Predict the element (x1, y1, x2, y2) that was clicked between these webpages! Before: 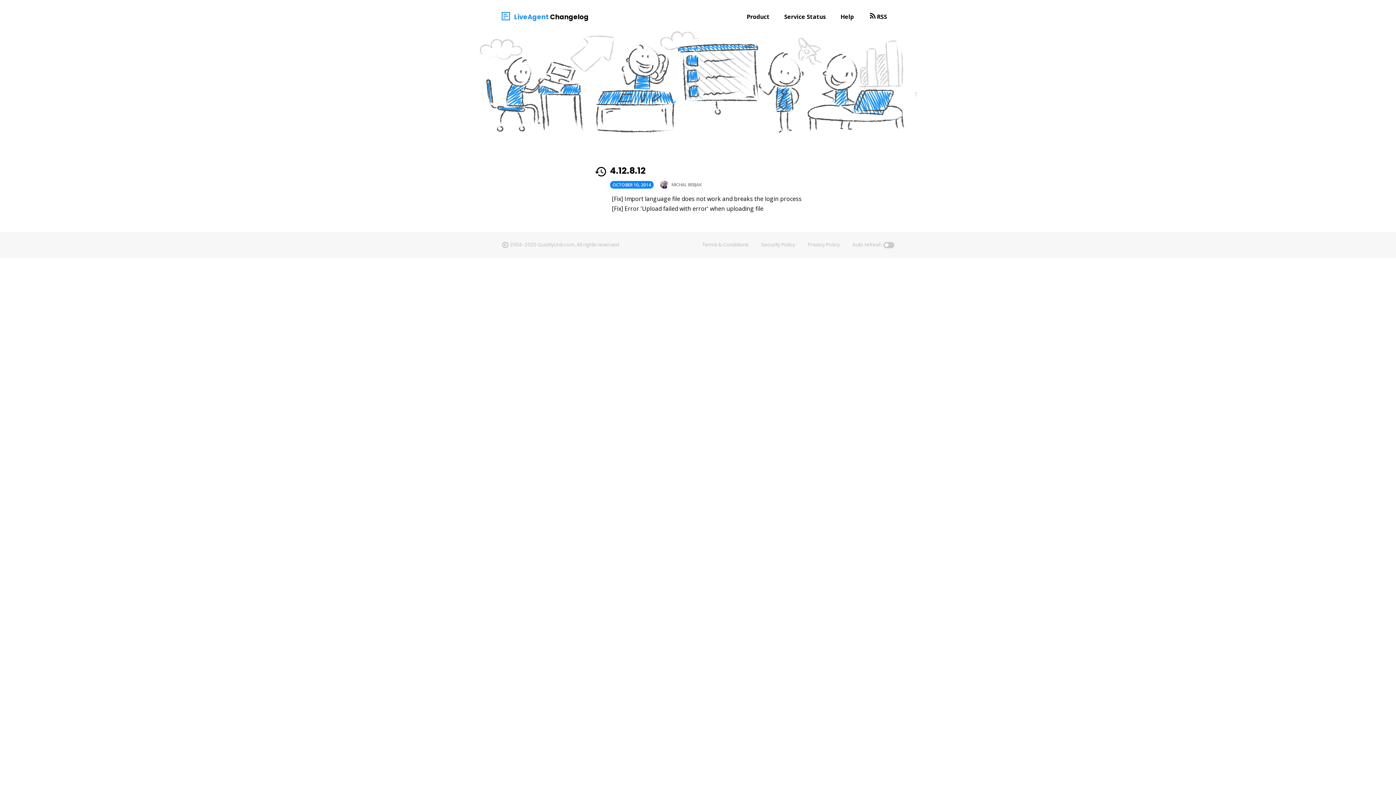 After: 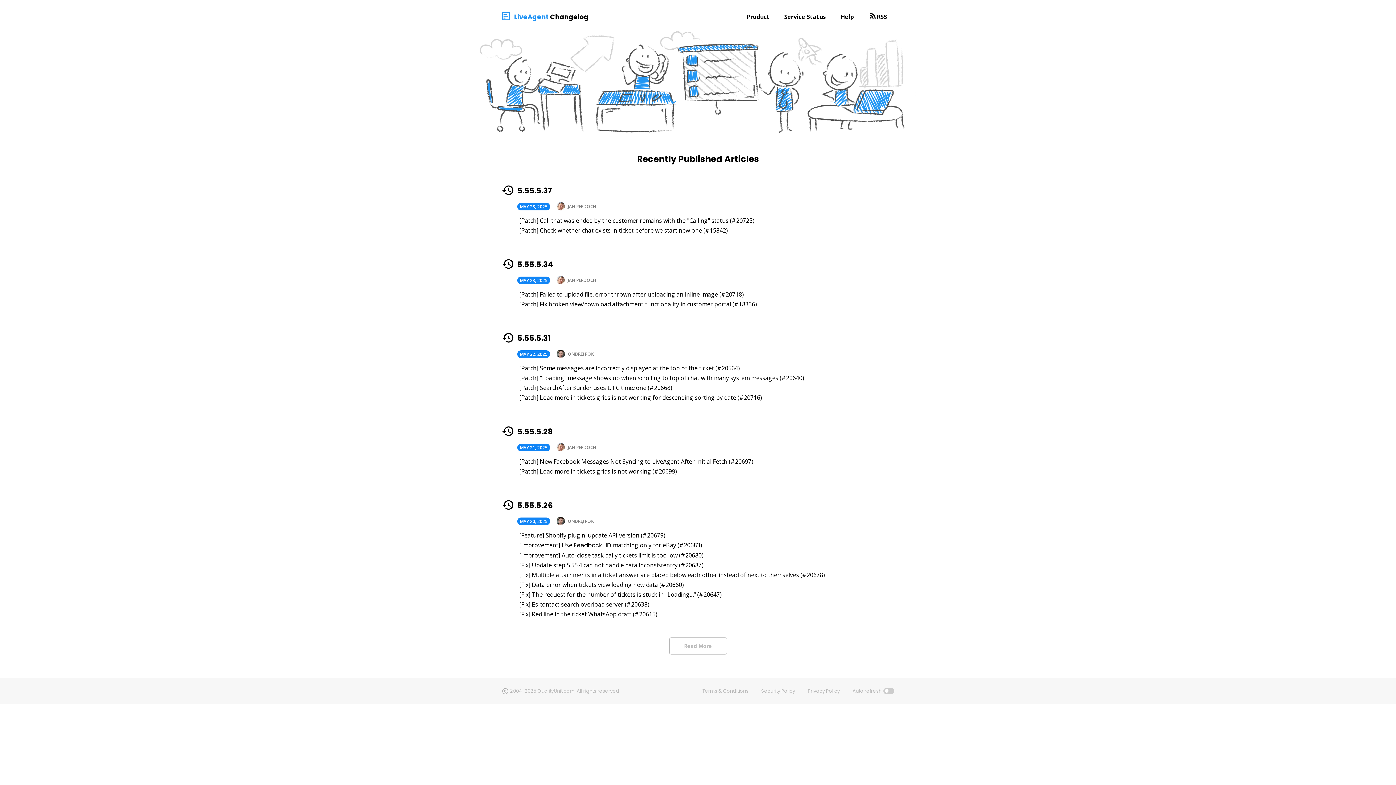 Action: bbox: (550, 12, 588, 21) label: Changelog